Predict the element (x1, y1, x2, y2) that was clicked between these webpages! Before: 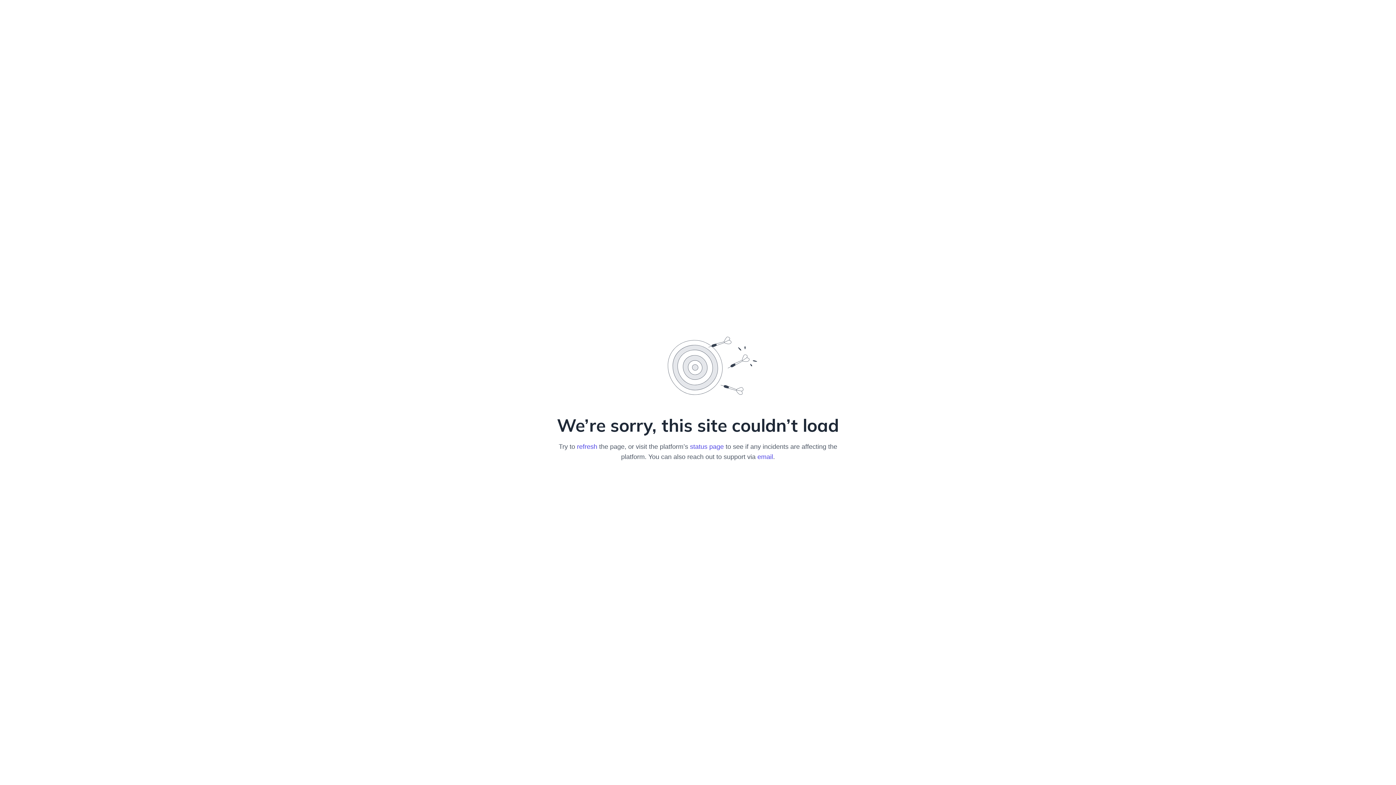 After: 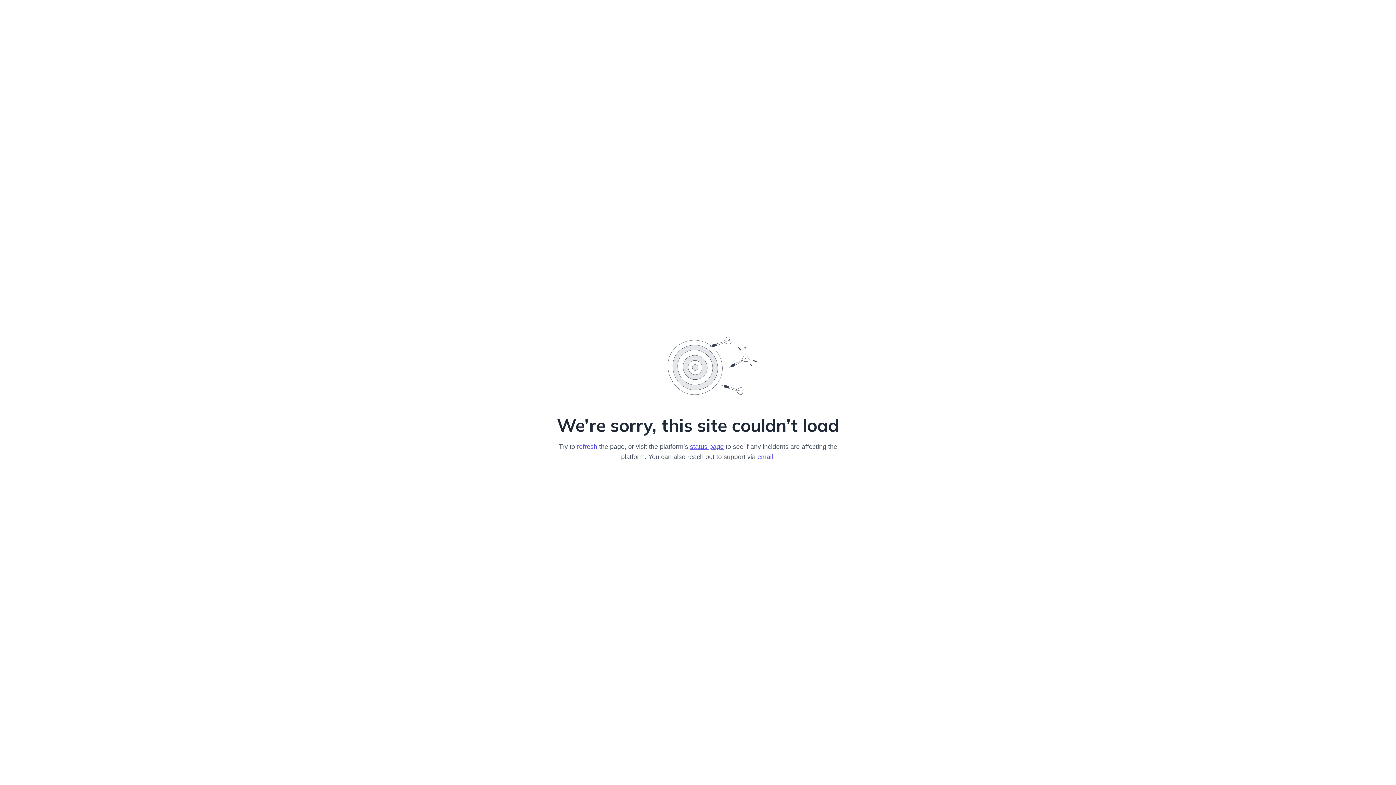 Action: label: status page bbox: (690, 443, 724, 450)